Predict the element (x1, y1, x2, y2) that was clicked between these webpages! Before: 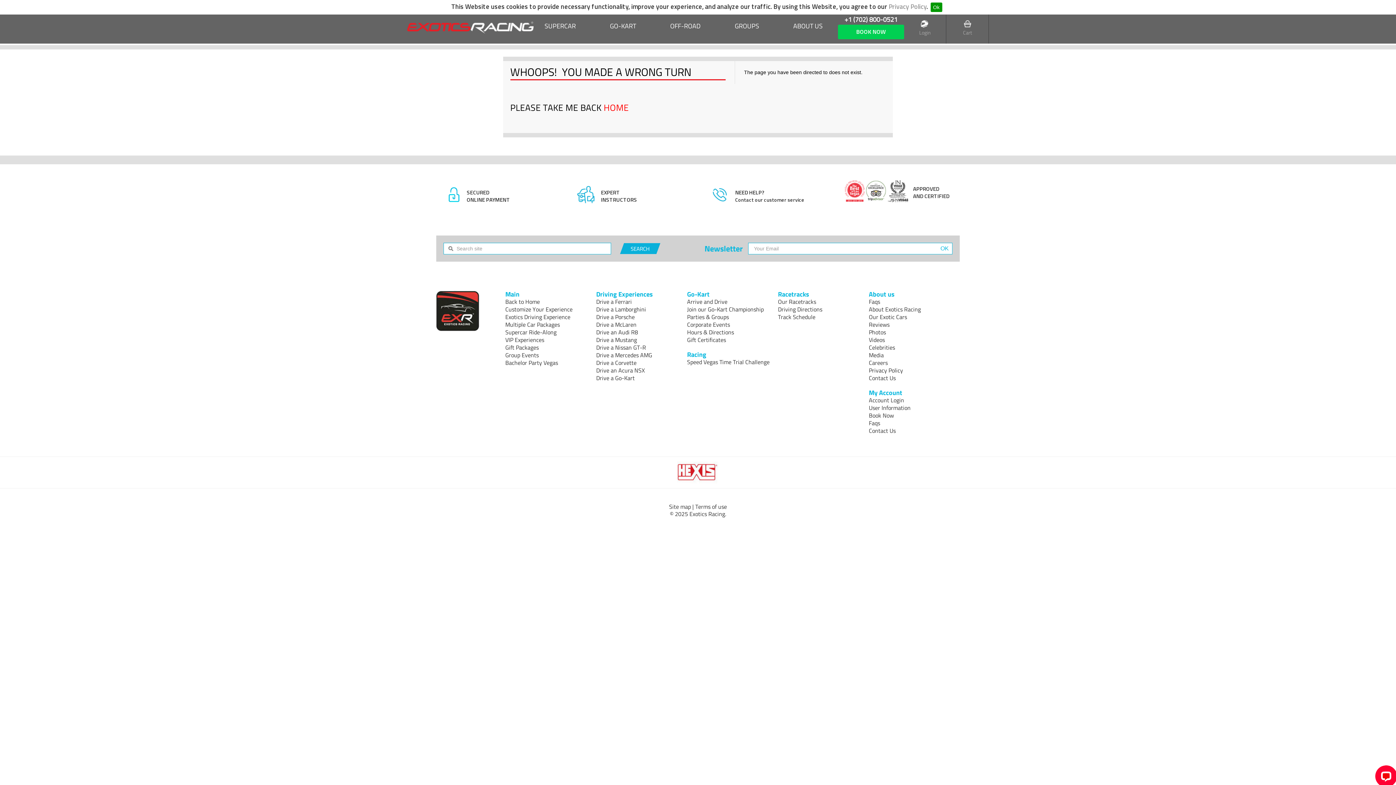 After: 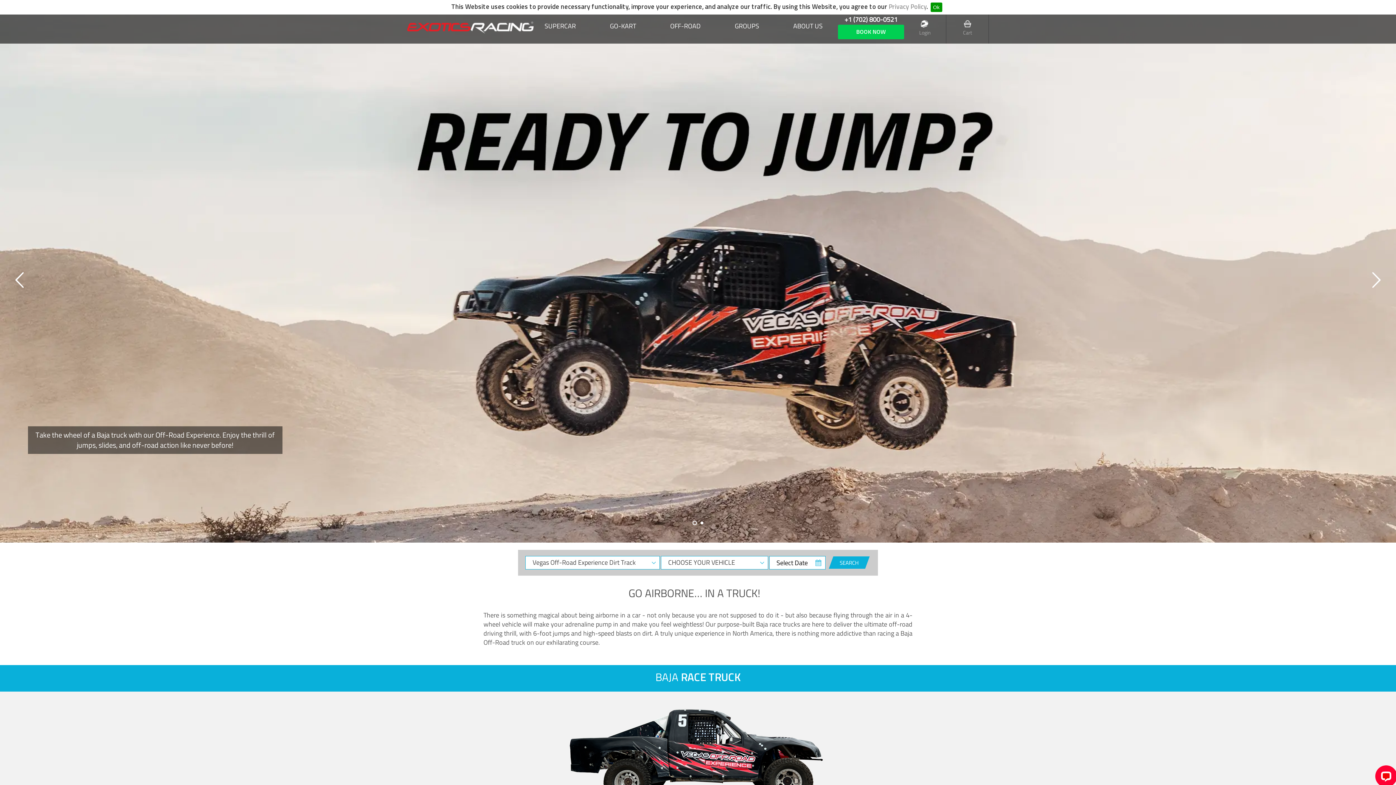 Action: label: OFF-ROAD bbox: (670, 21, 700, 30)